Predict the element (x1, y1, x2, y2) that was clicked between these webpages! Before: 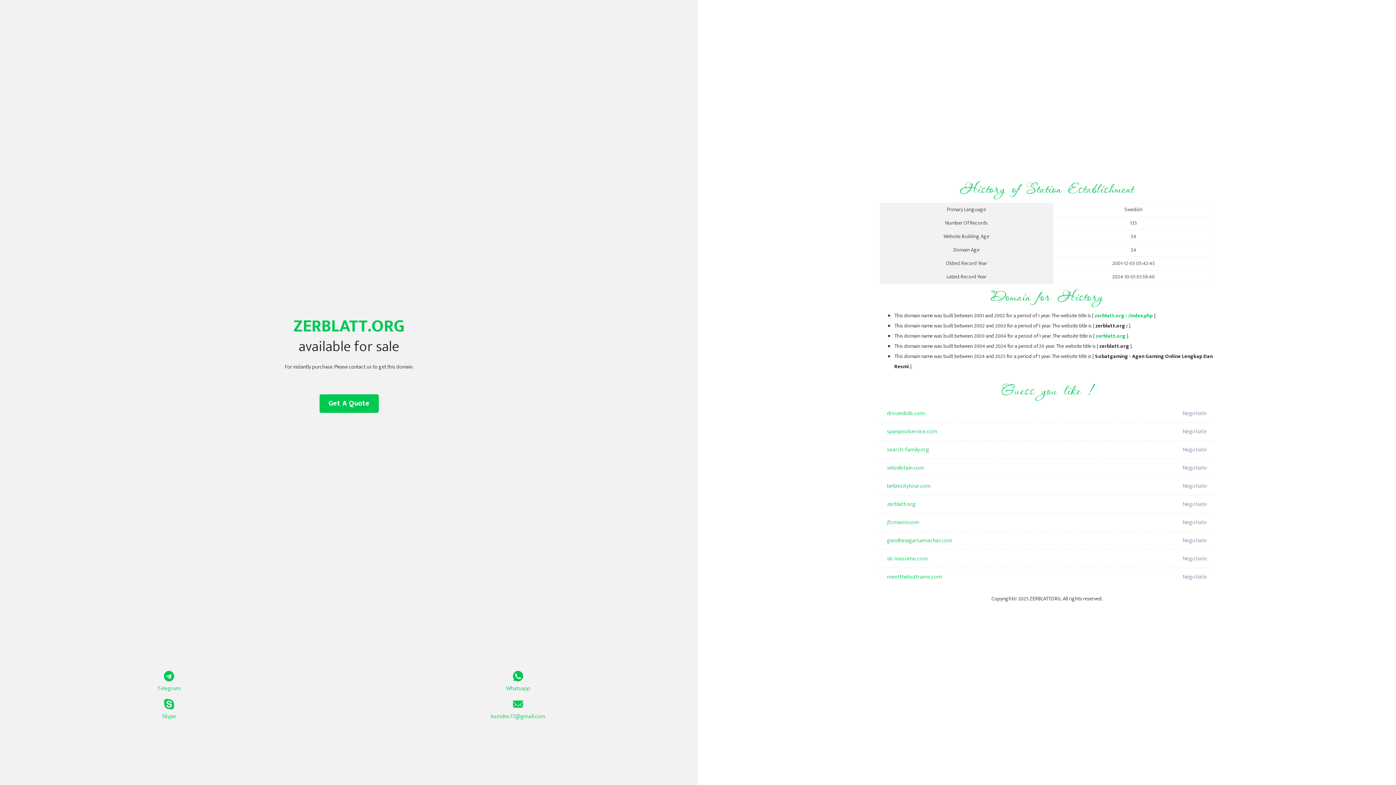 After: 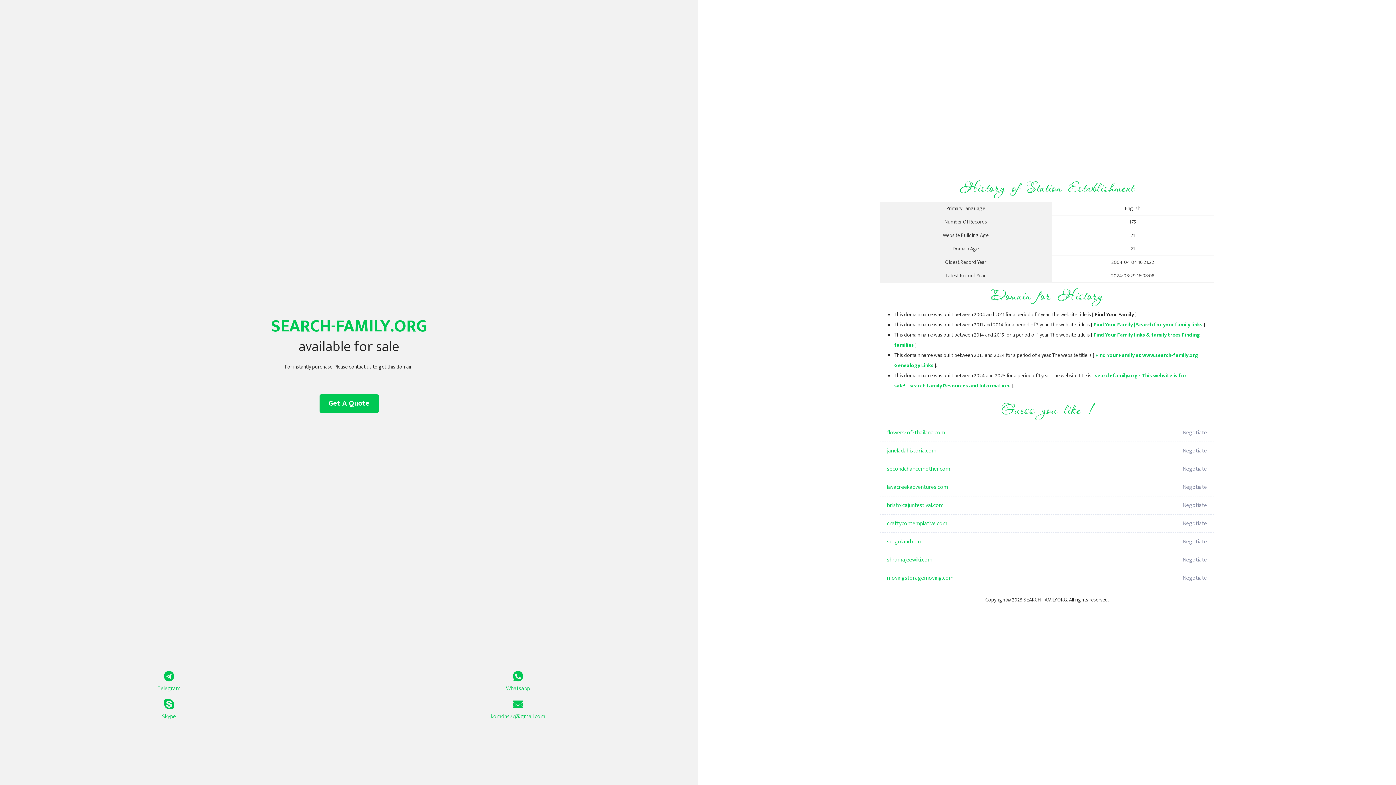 Action: label: search-family.org bbox: (887, 441, 1098, 459)